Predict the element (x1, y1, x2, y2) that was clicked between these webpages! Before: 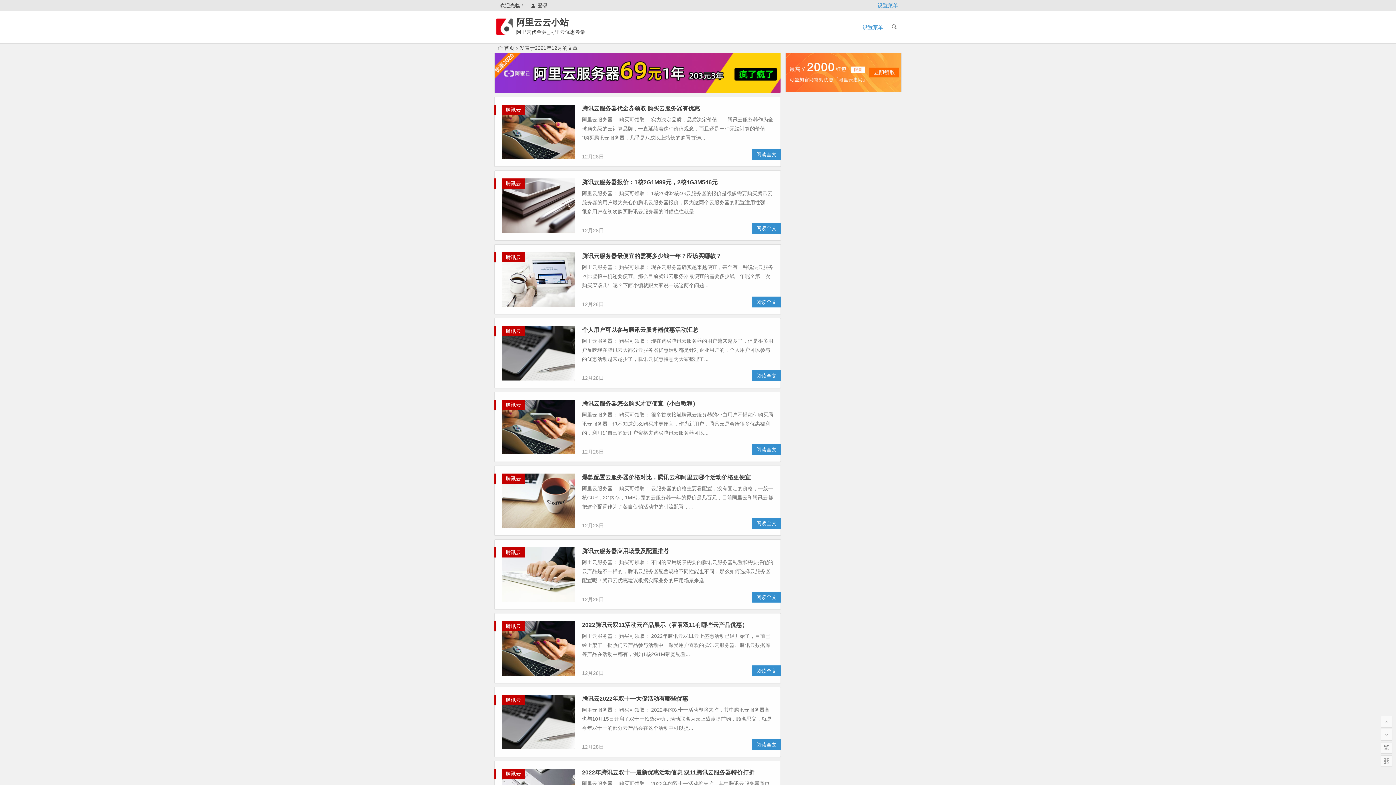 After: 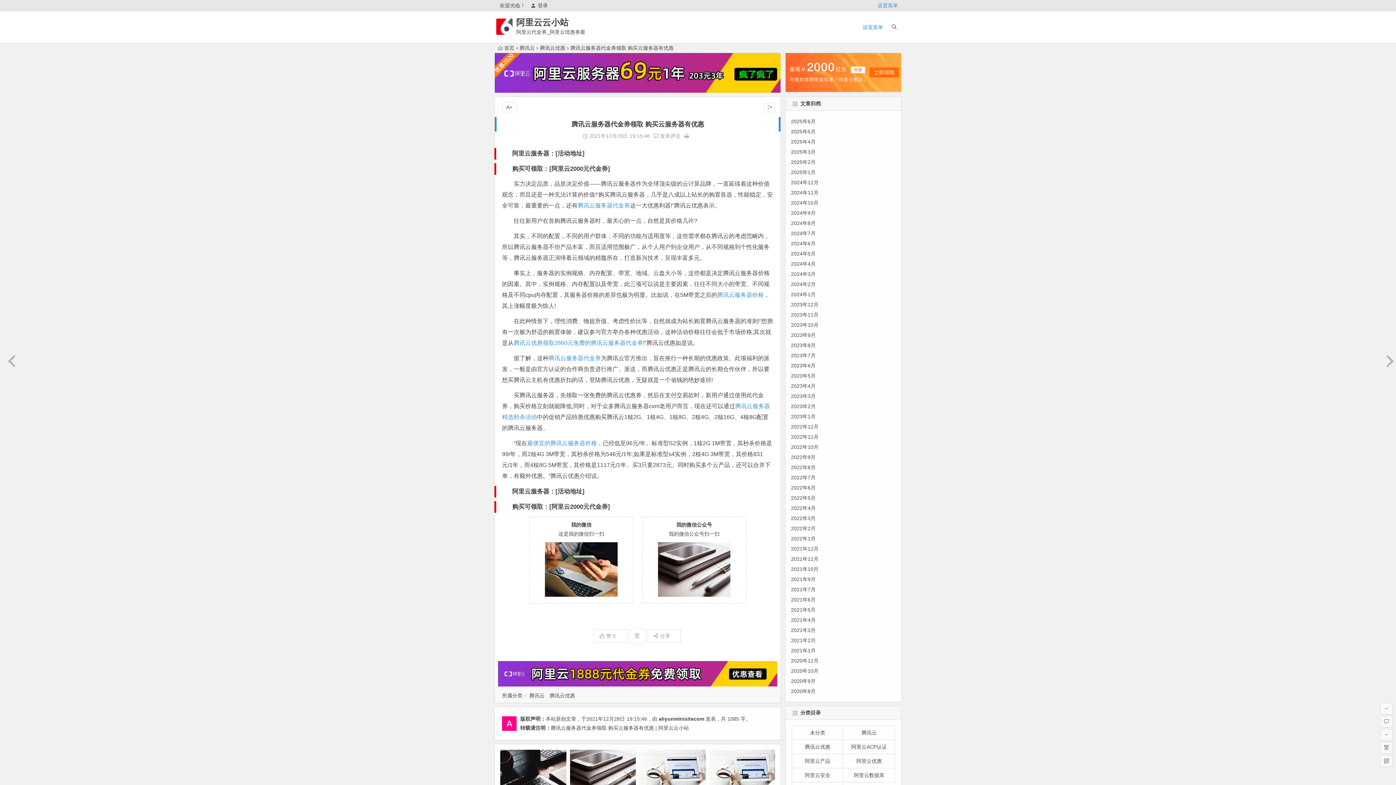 Action: bbox: (582, 105, 700, 111) label: 腾讯云服务器代金券领取 购买云服务器有优惠